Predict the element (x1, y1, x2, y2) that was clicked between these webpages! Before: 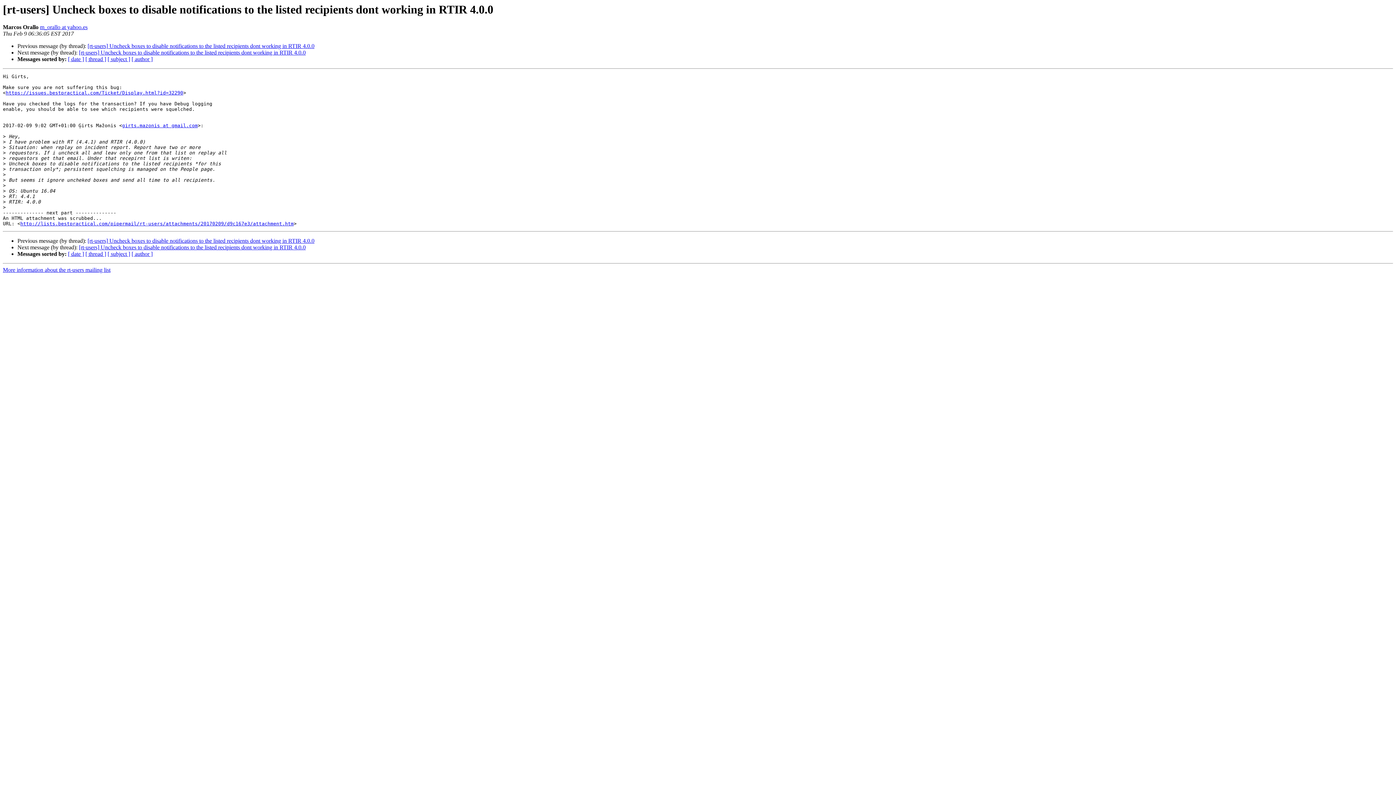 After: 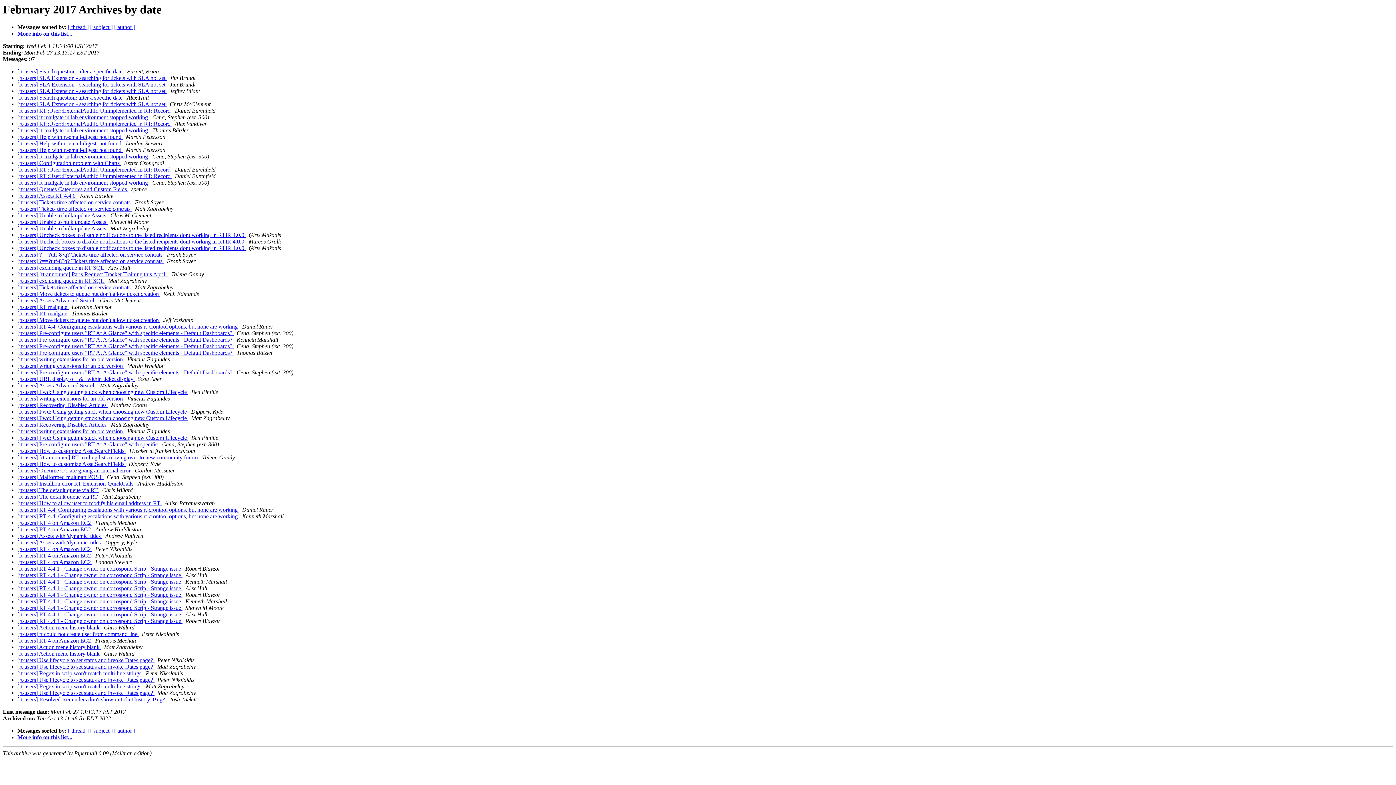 Action: bbox: (68, 56, 84, 62) label: [ date ]